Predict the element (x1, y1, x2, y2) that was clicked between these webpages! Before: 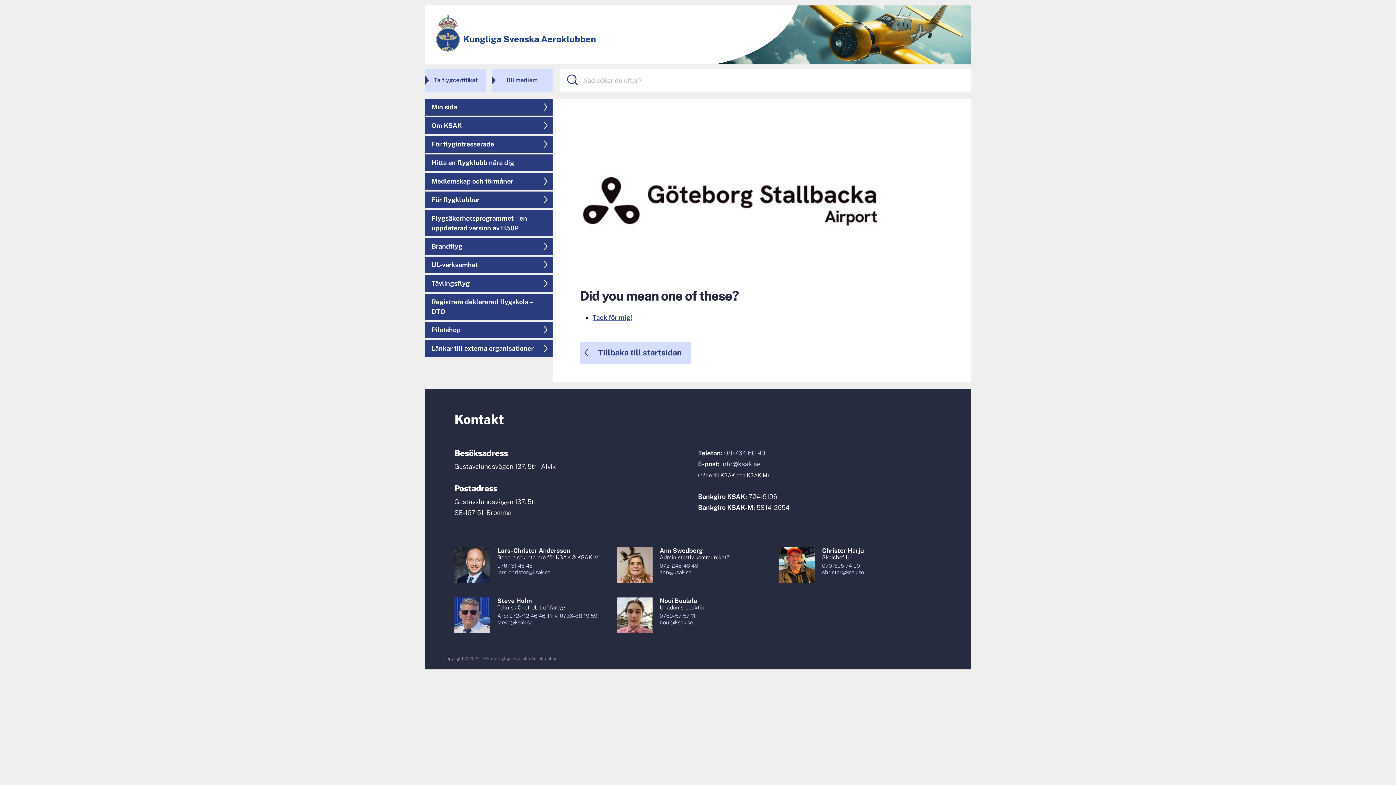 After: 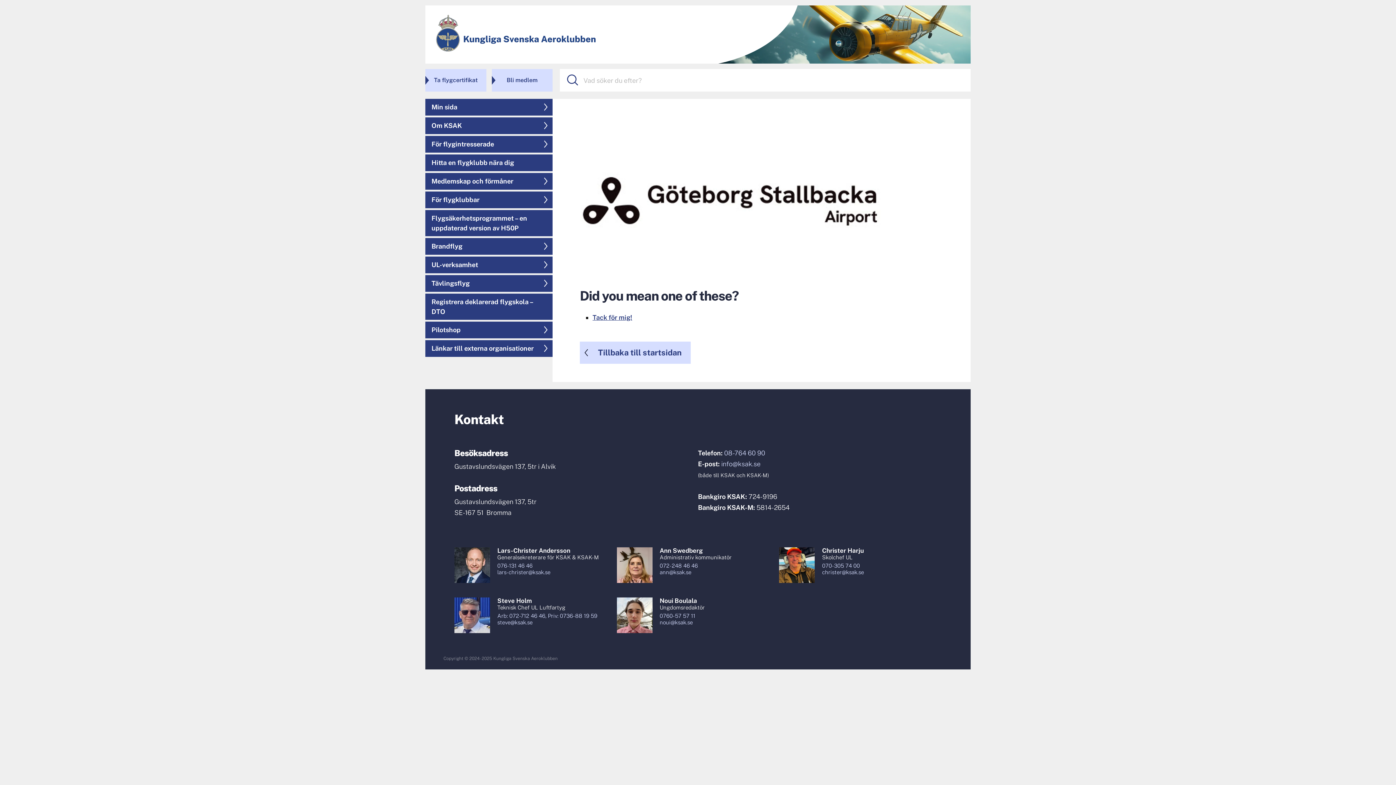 Action: label: ann@ksak.se bbox: (659, 569, 691, 575)